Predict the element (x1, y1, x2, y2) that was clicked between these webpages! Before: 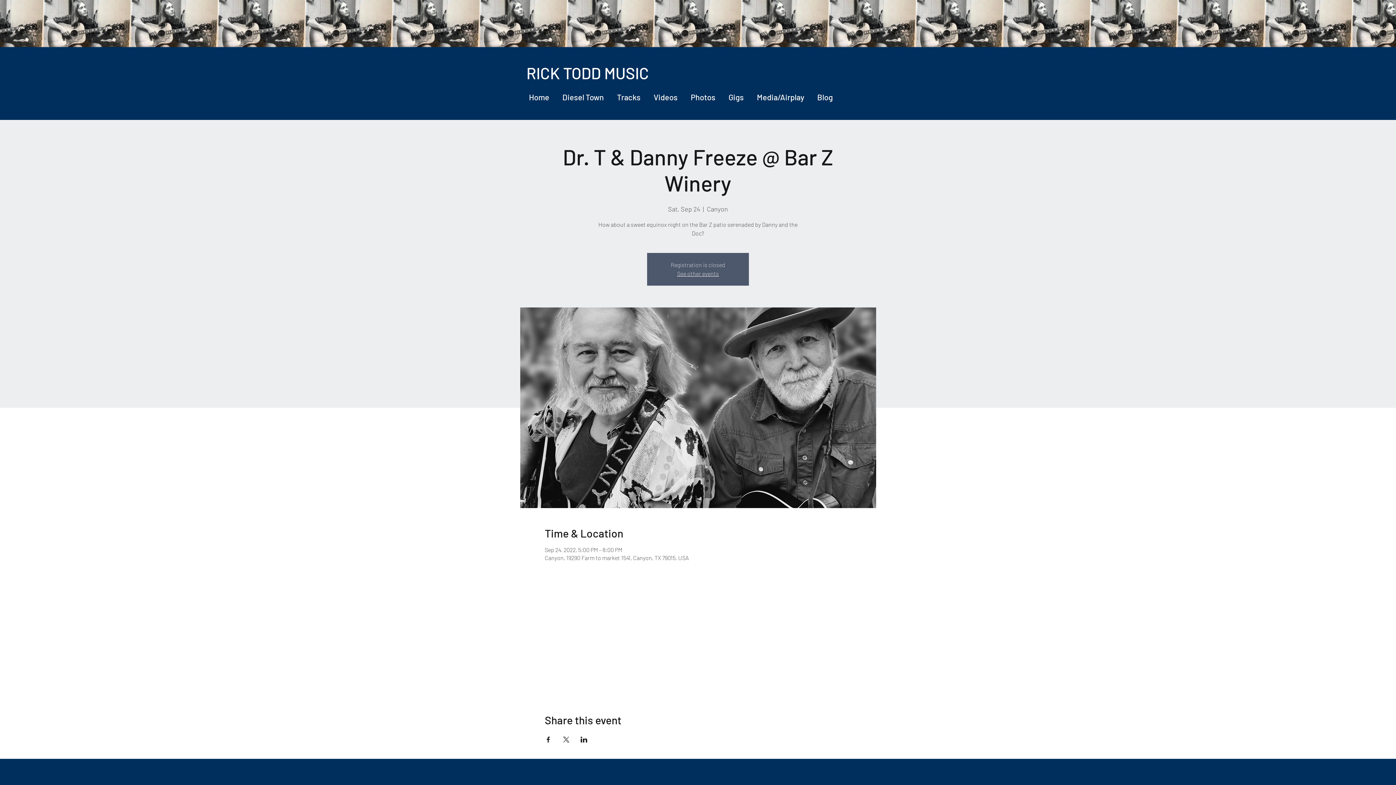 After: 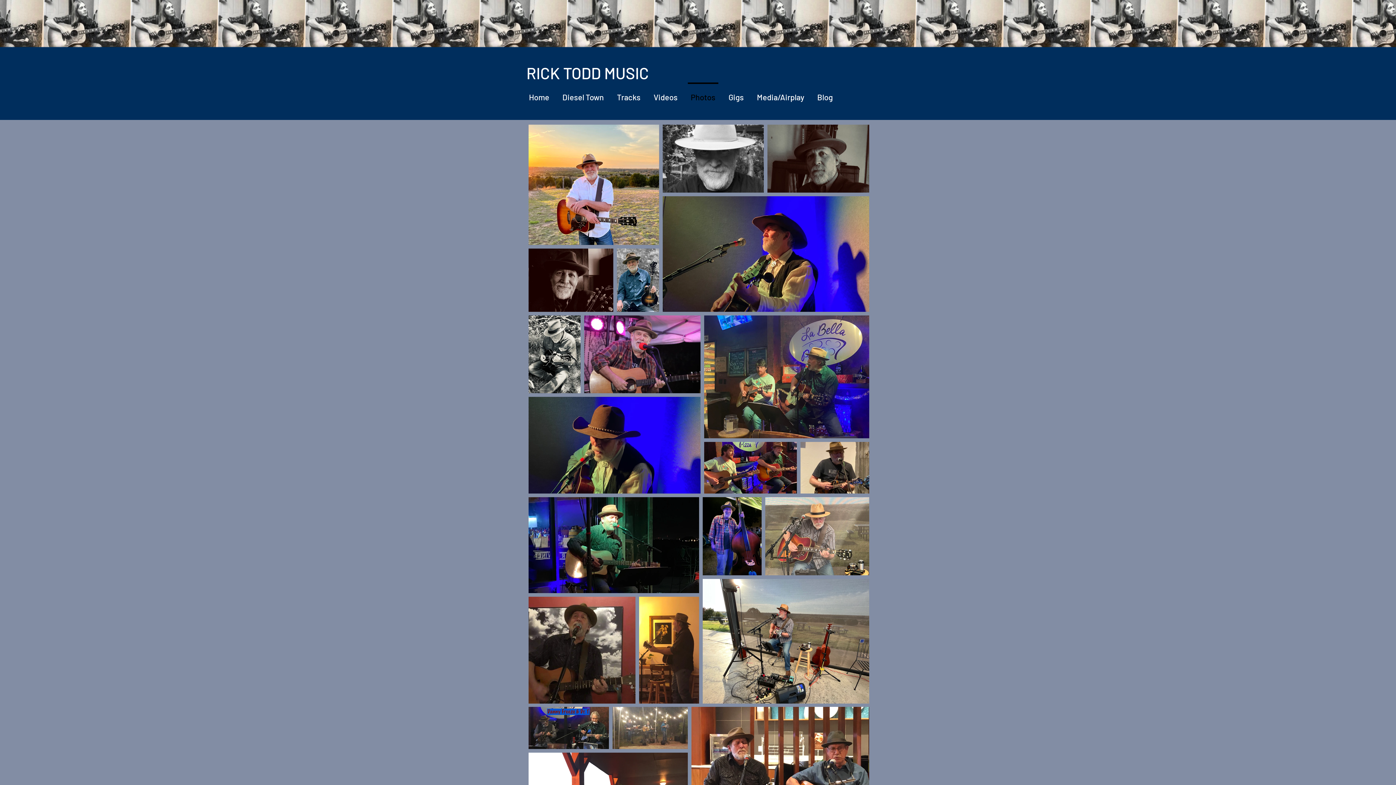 Action: bbox: (684, 82, 722, 105) label: Photos